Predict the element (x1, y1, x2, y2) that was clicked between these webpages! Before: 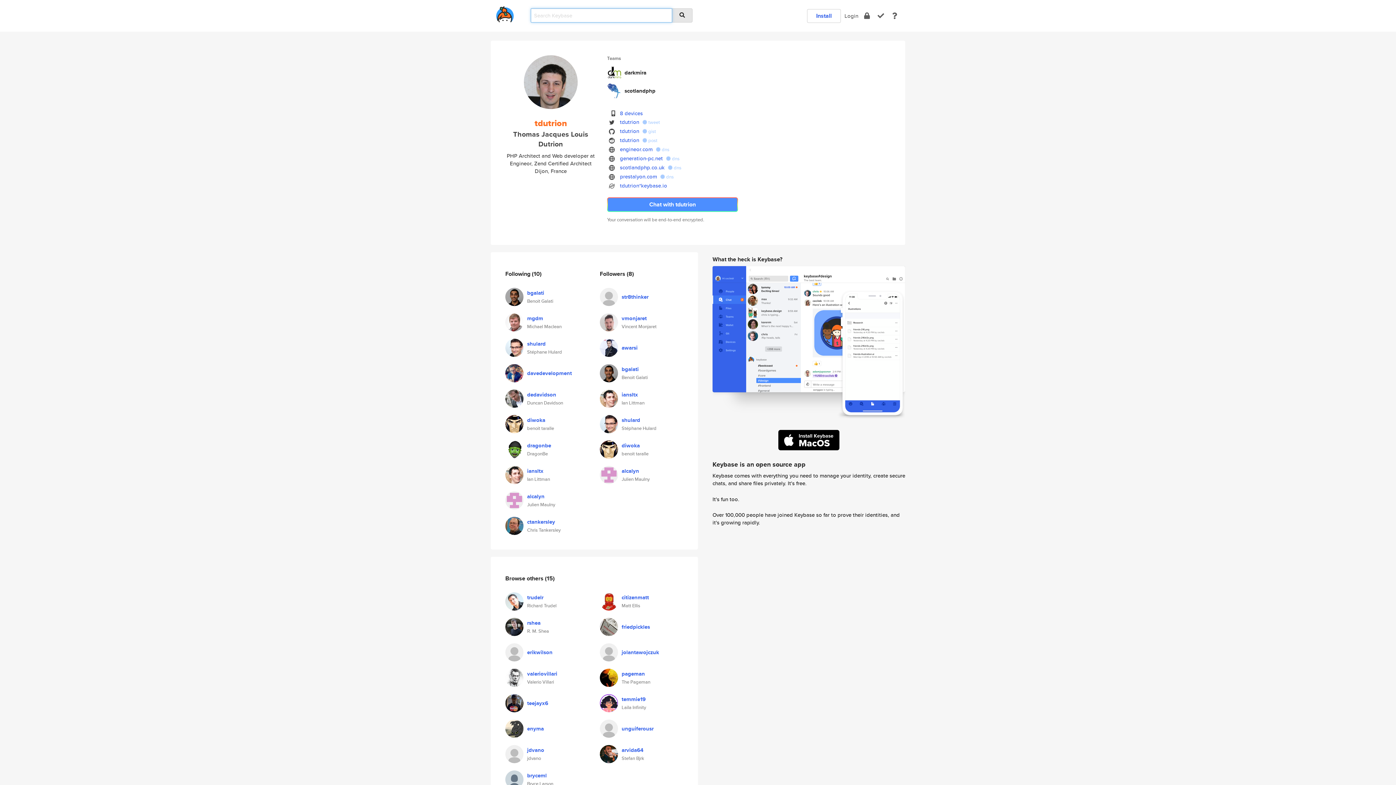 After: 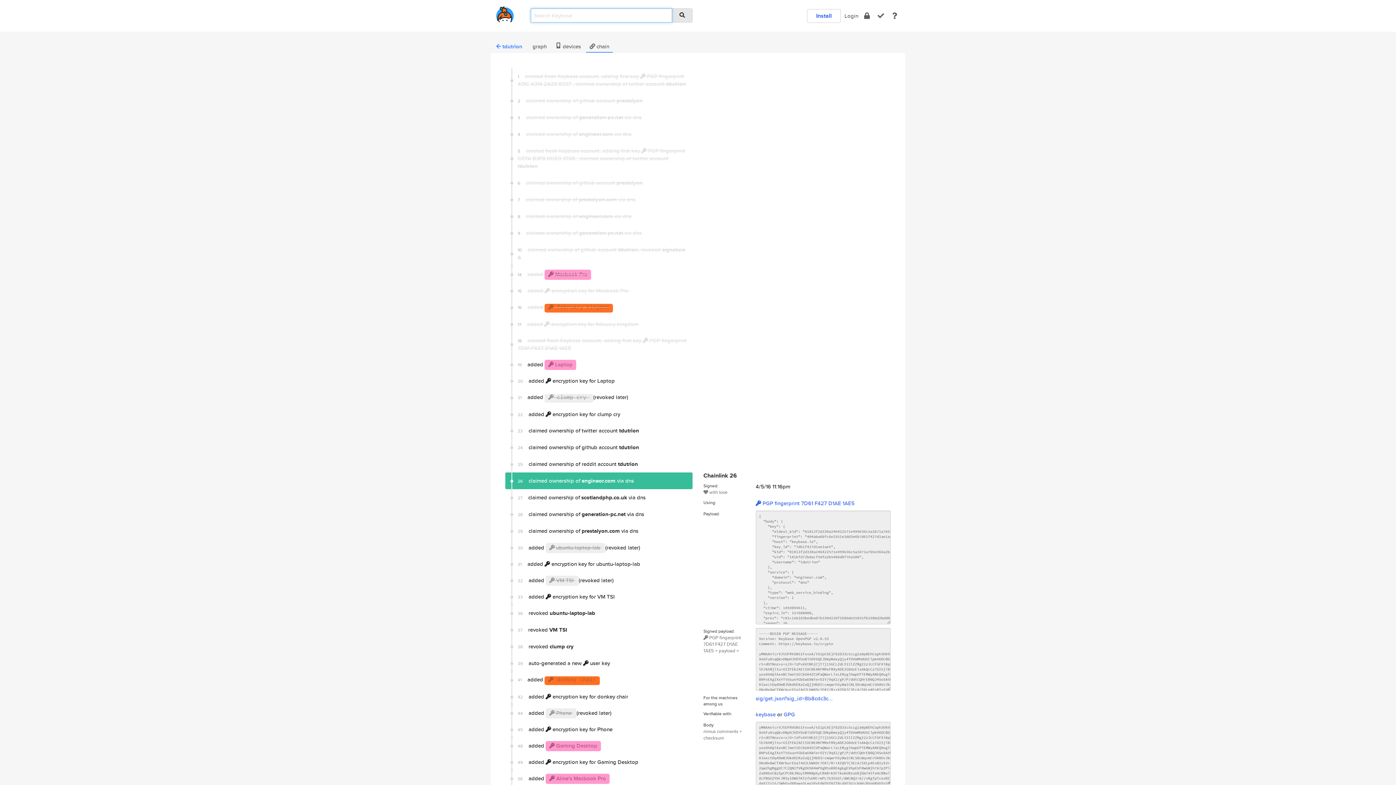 Action: bbox: (656, 146, 669, 153) label:  dns